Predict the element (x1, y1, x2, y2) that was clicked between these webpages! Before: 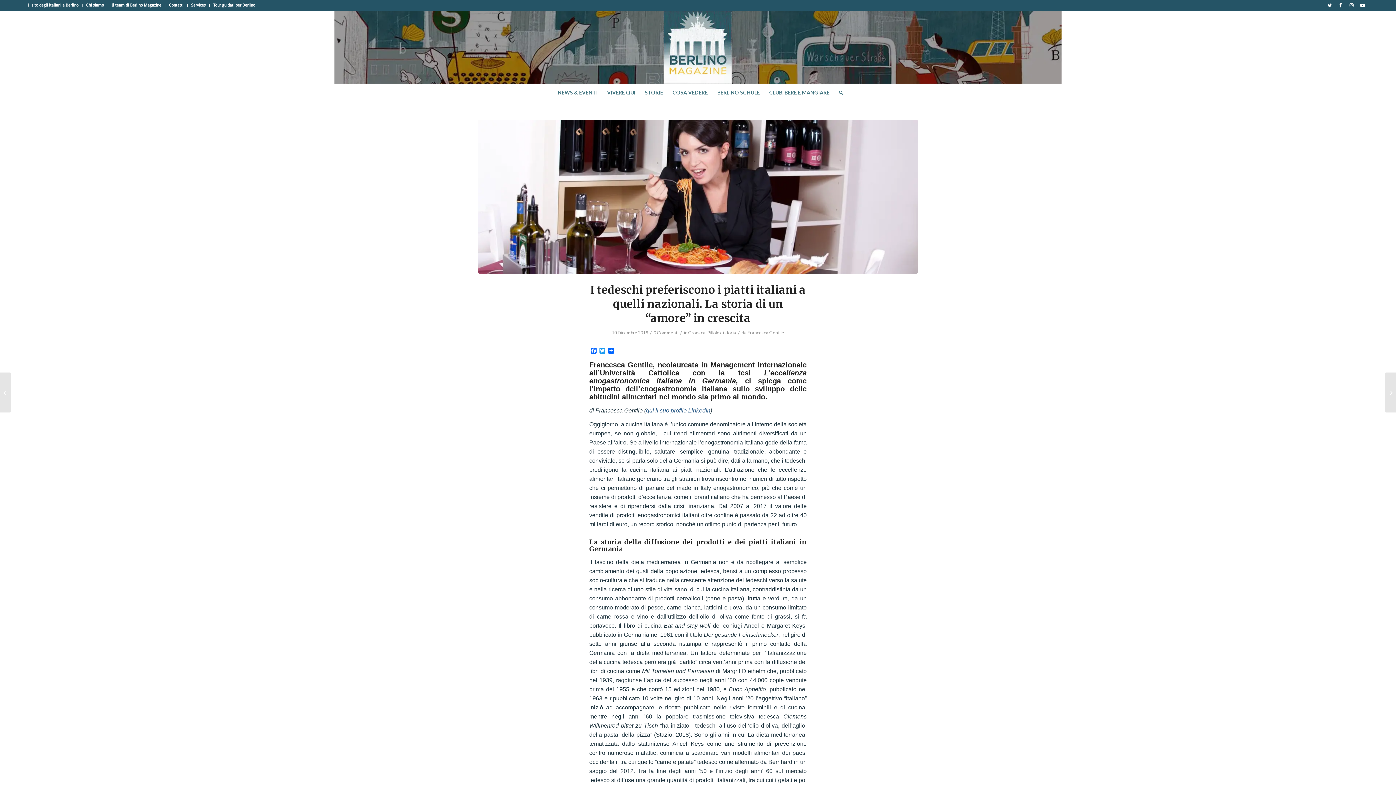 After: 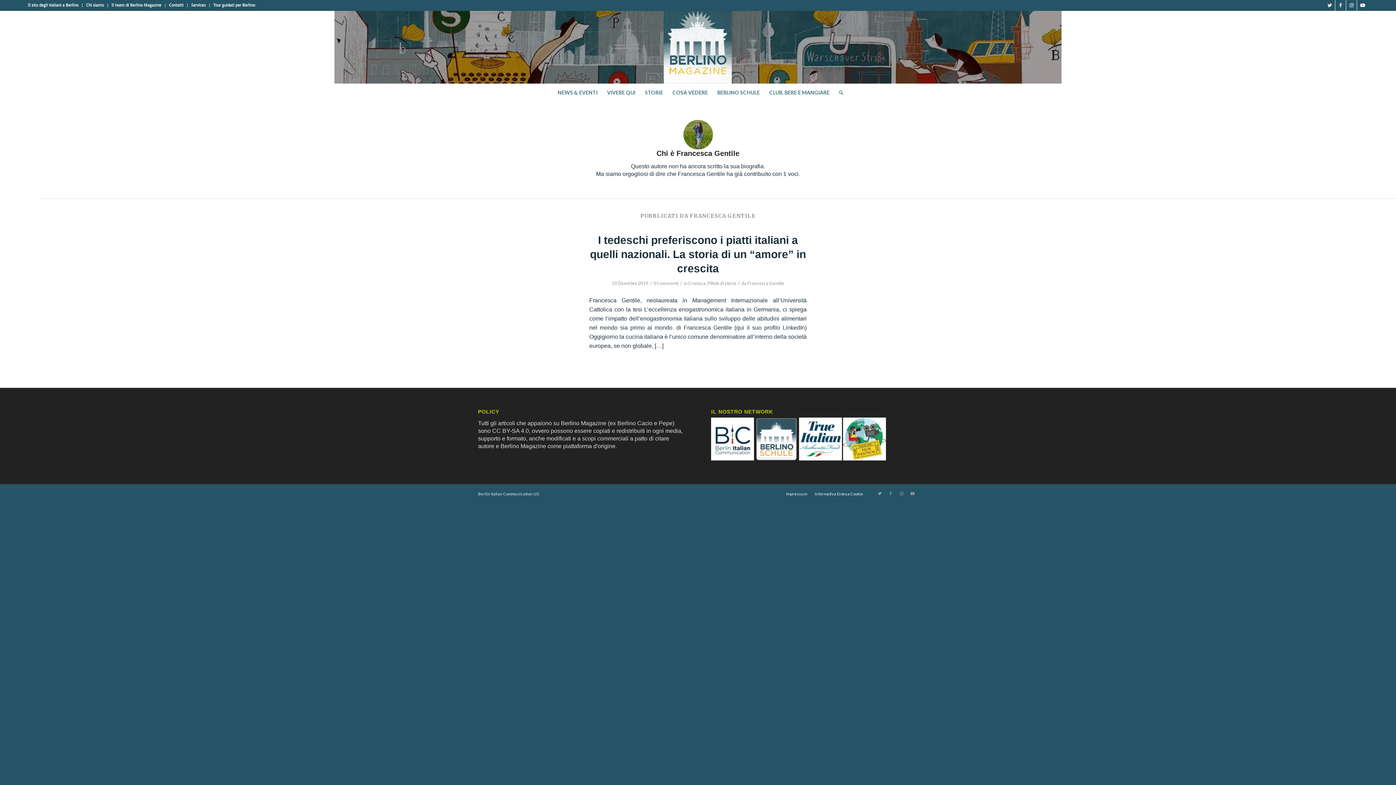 Action: label: Francesca Gentile bbox: (747, 330, 784, 335)